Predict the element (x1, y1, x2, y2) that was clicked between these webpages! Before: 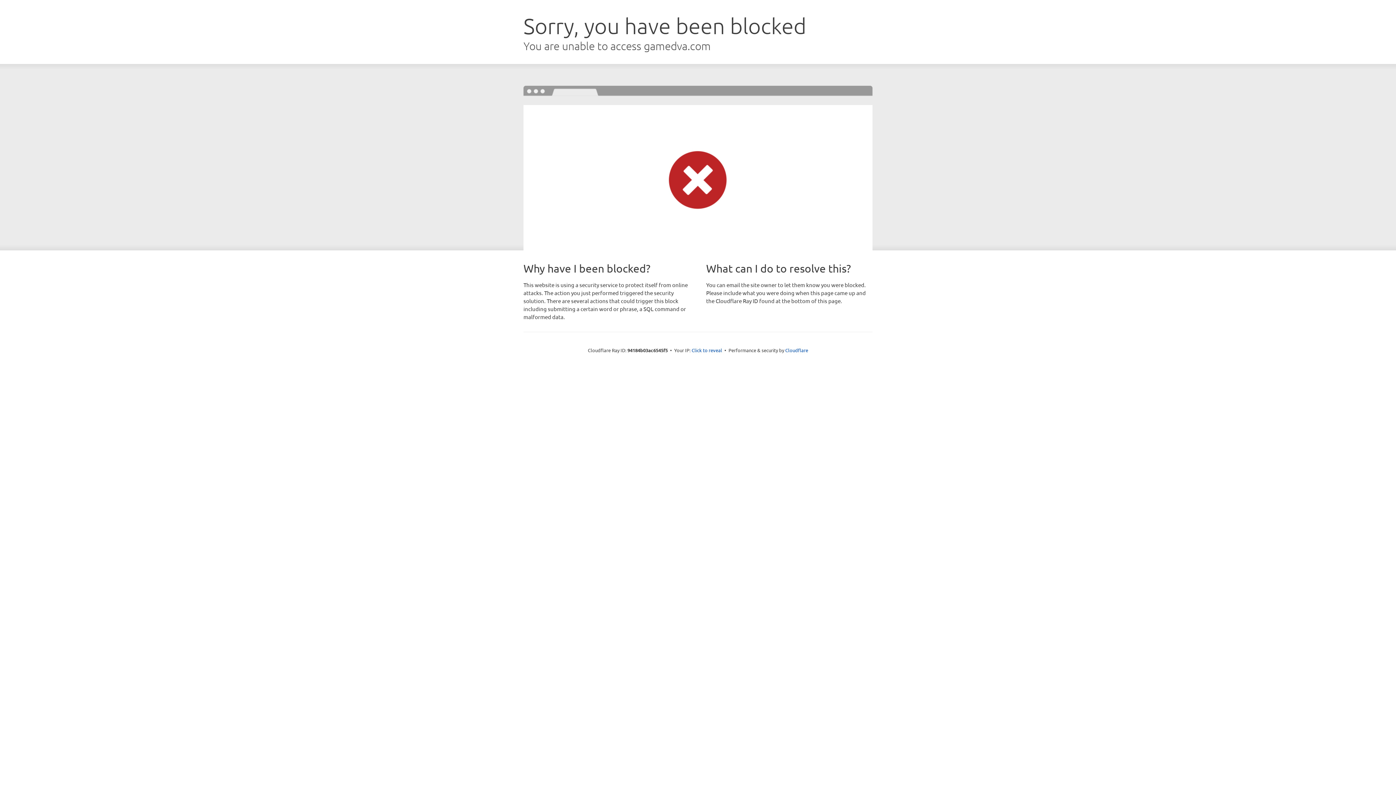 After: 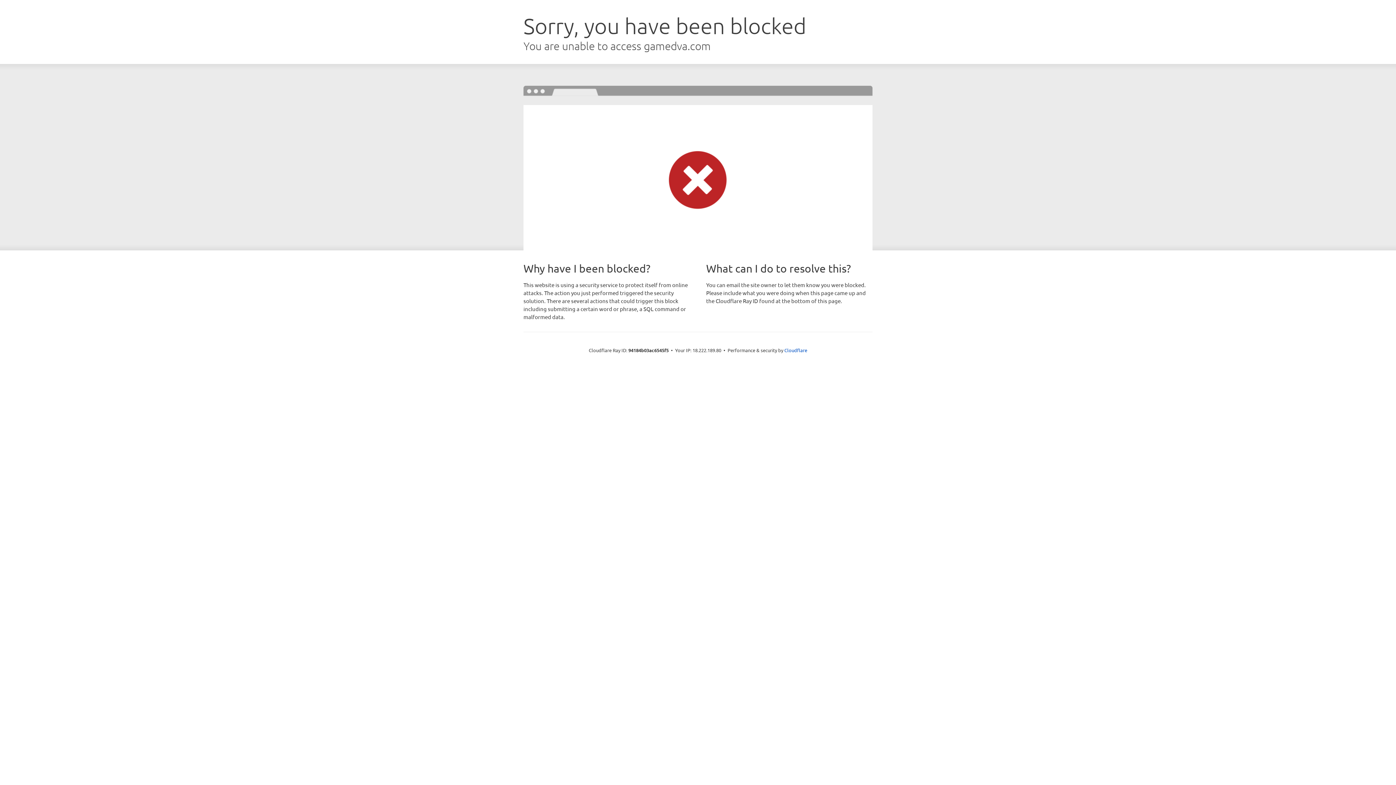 Action: bbox: (691, 346, 722, 353) label: Click to reveal